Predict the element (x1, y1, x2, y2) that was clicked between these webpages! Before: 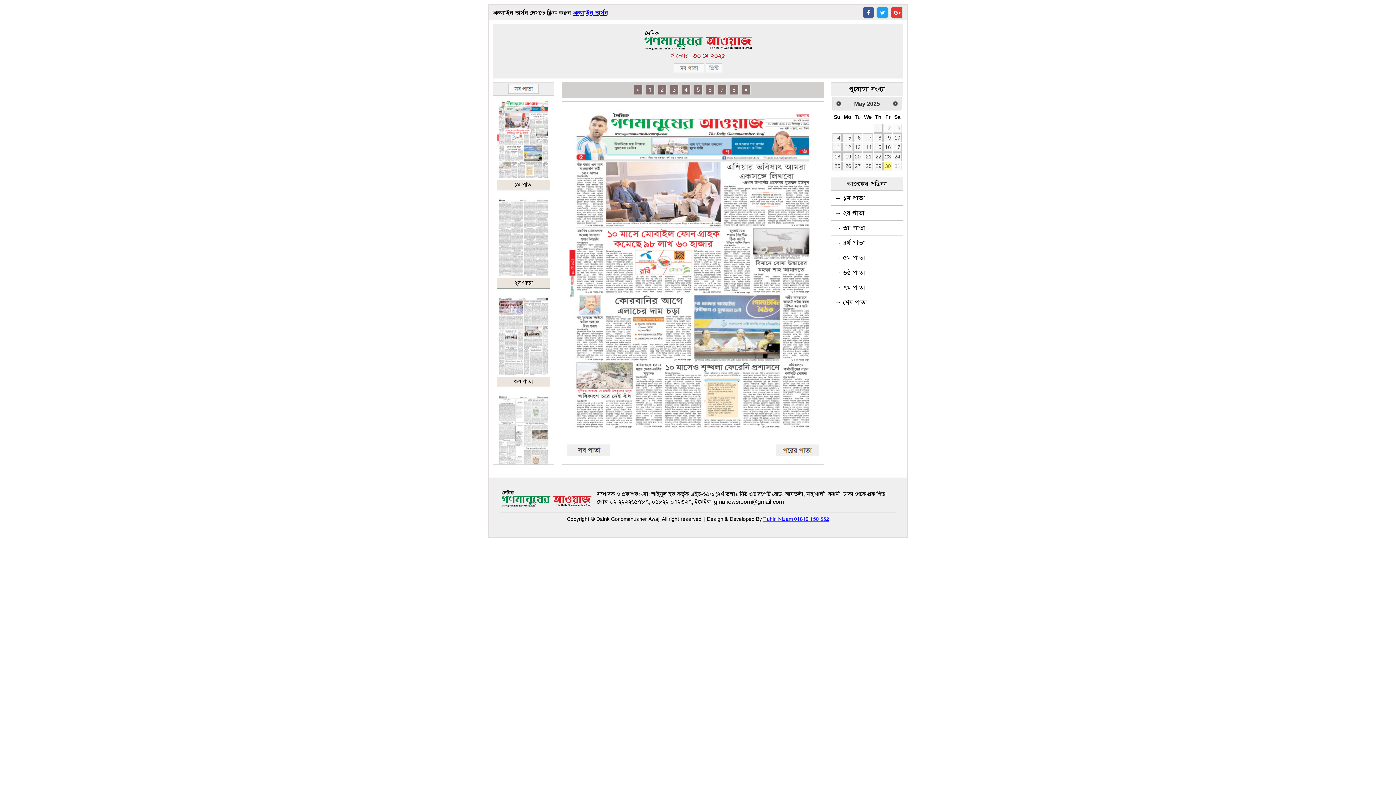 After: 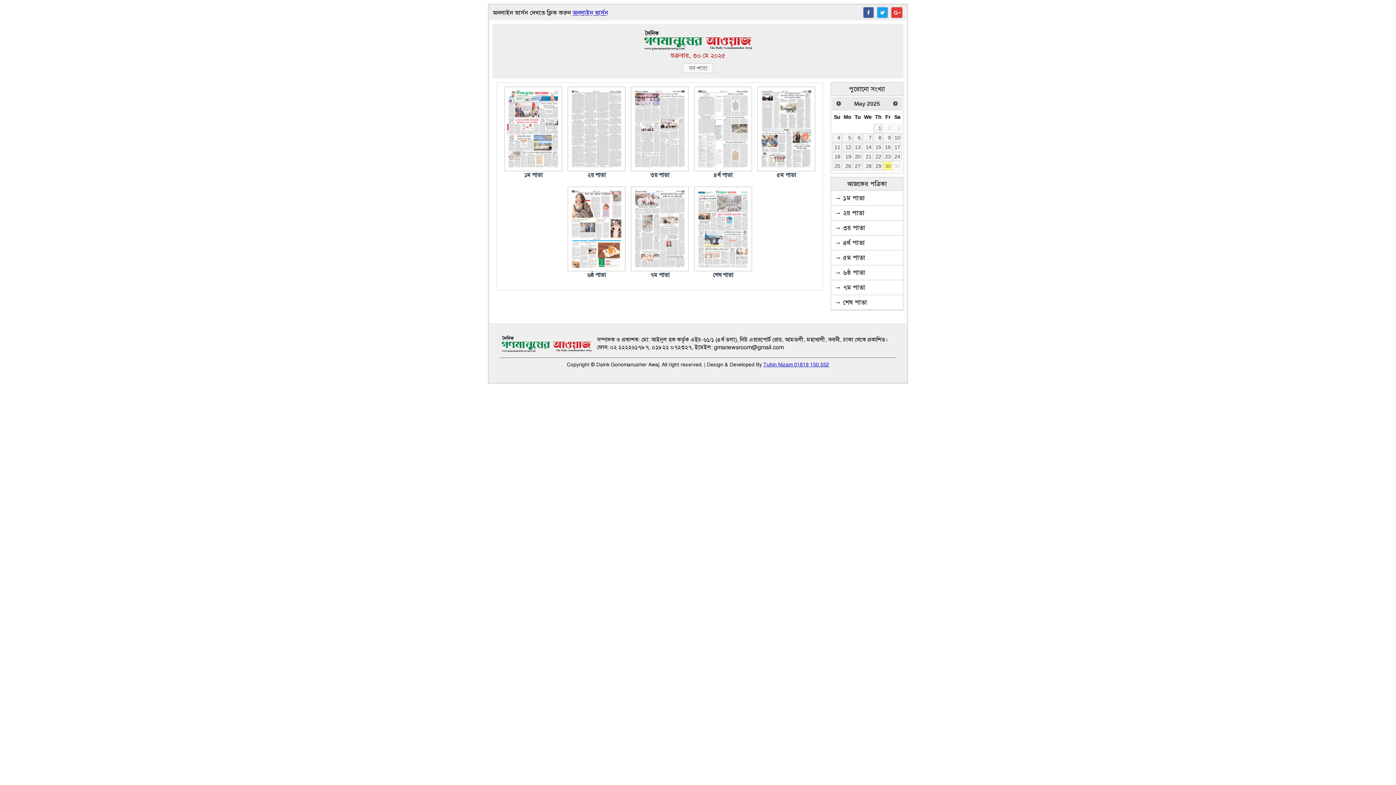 Action: bbox: (566, 444, 610, 456)